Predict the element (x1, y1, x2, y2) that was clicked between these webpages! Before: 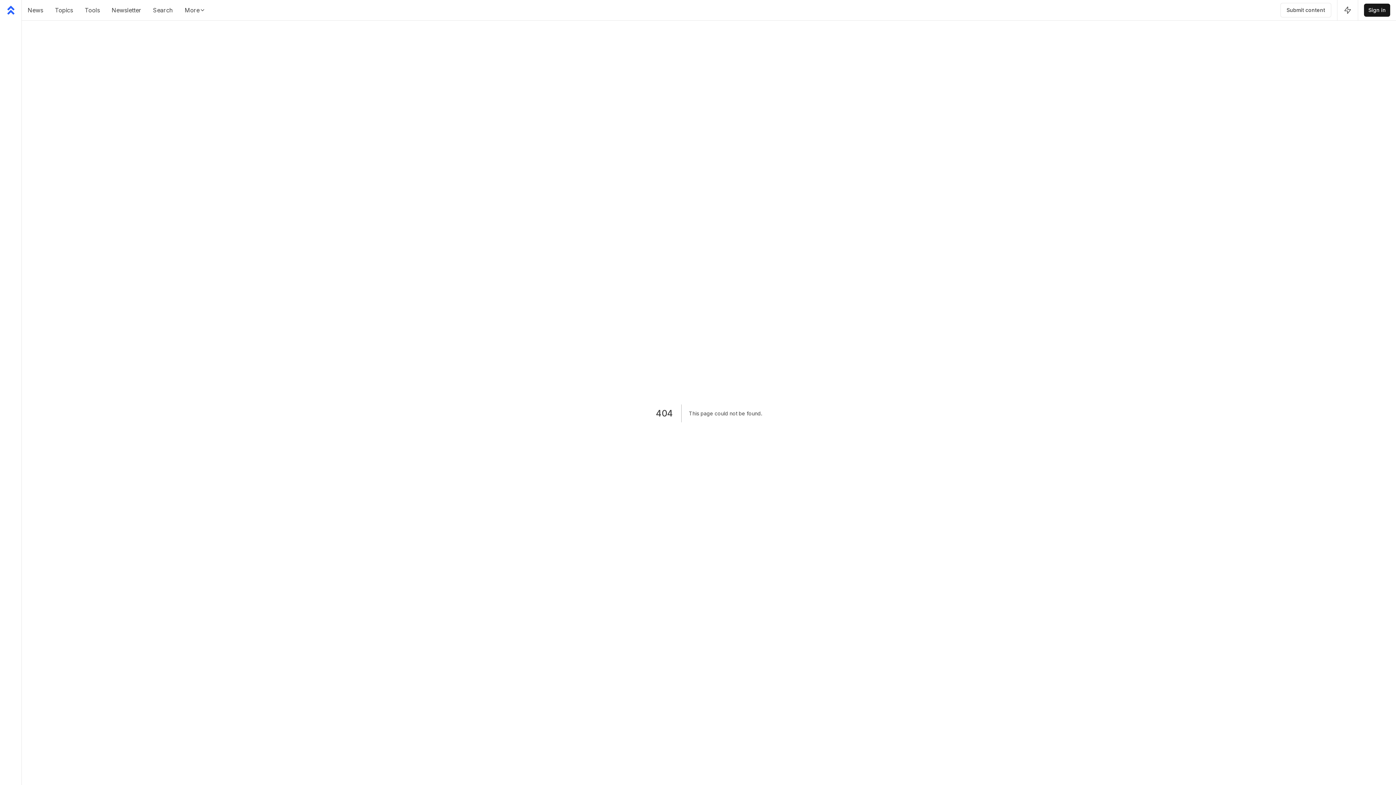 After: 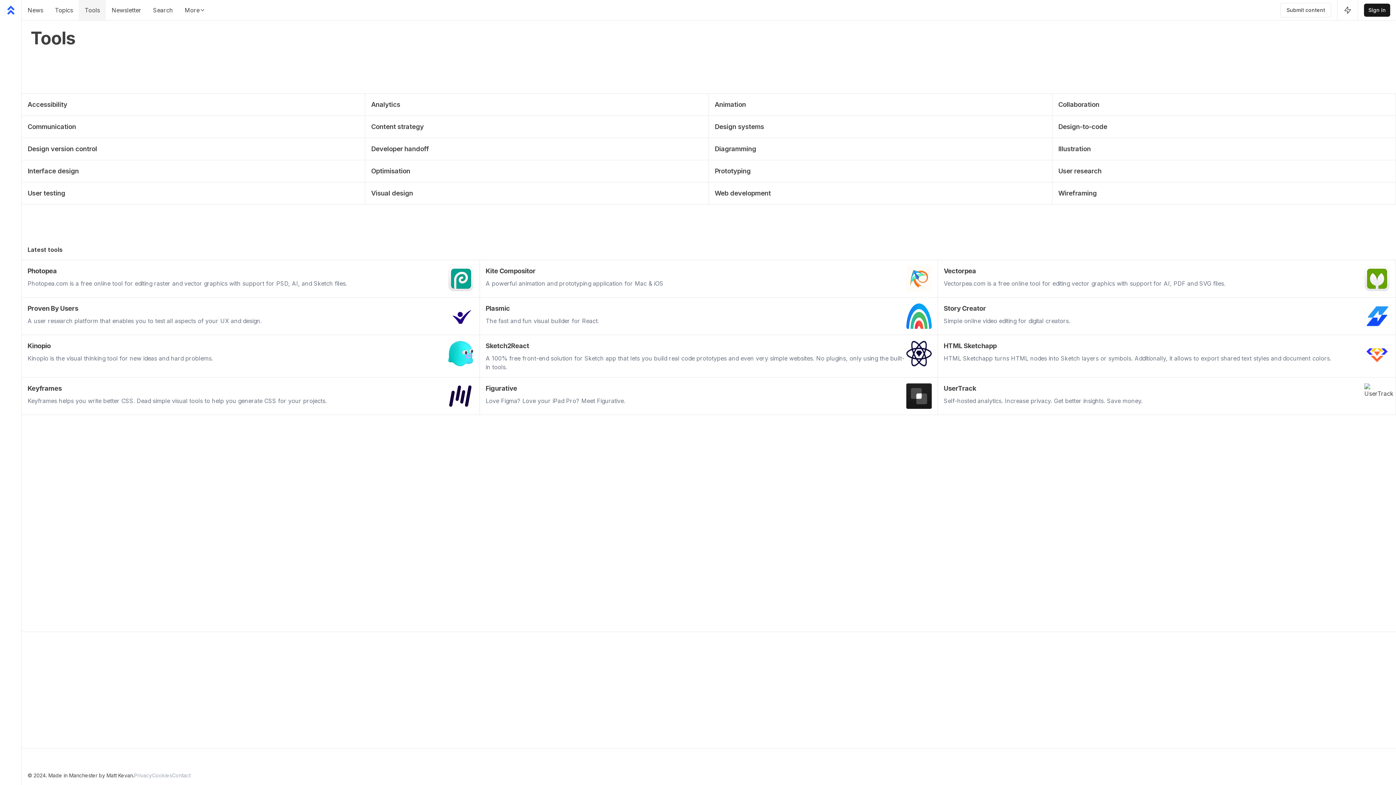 Action: bbox: (78, 0, 105, 20) label: Tools